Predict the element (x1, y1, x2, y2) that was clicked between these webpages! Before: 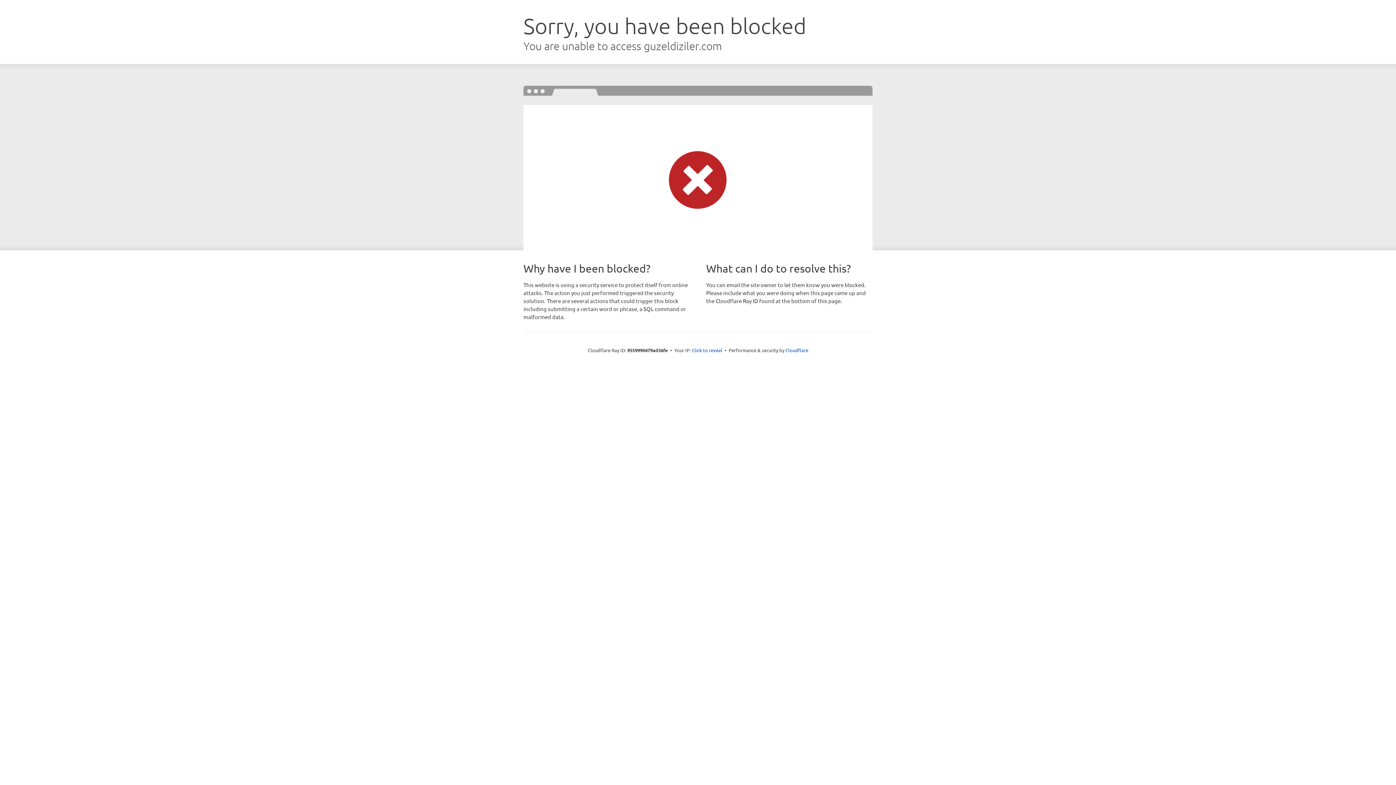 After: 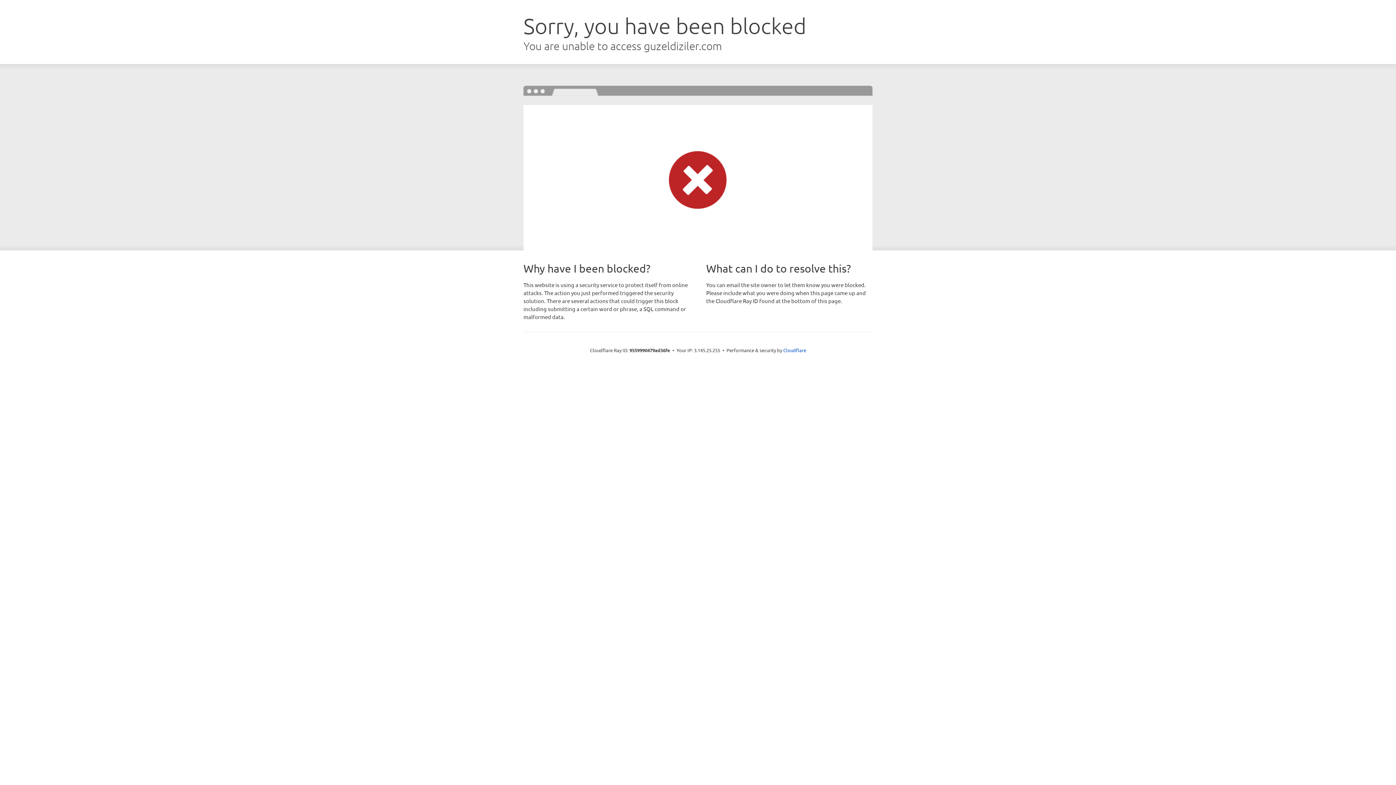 Action: bbox: (692, 346, 722, 353) label: Click to reveal